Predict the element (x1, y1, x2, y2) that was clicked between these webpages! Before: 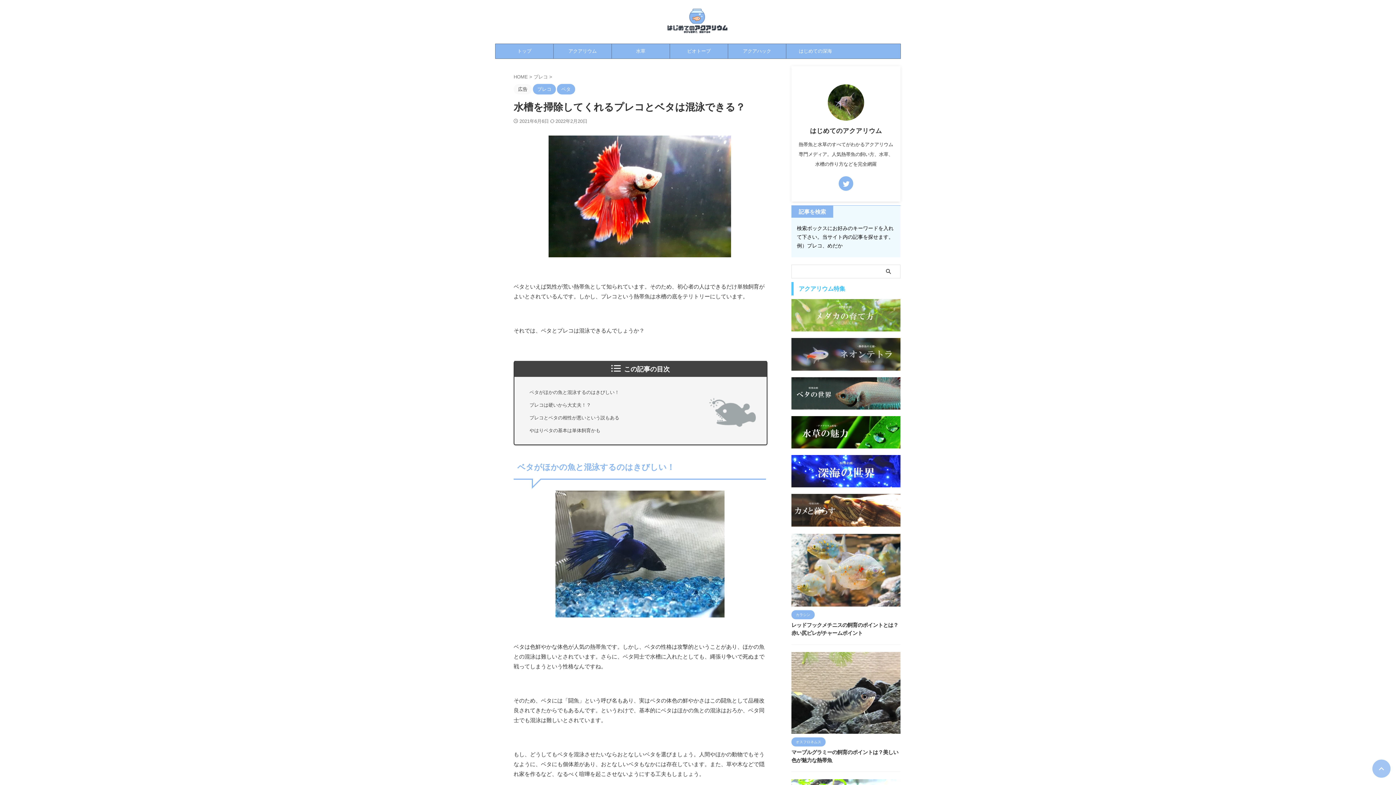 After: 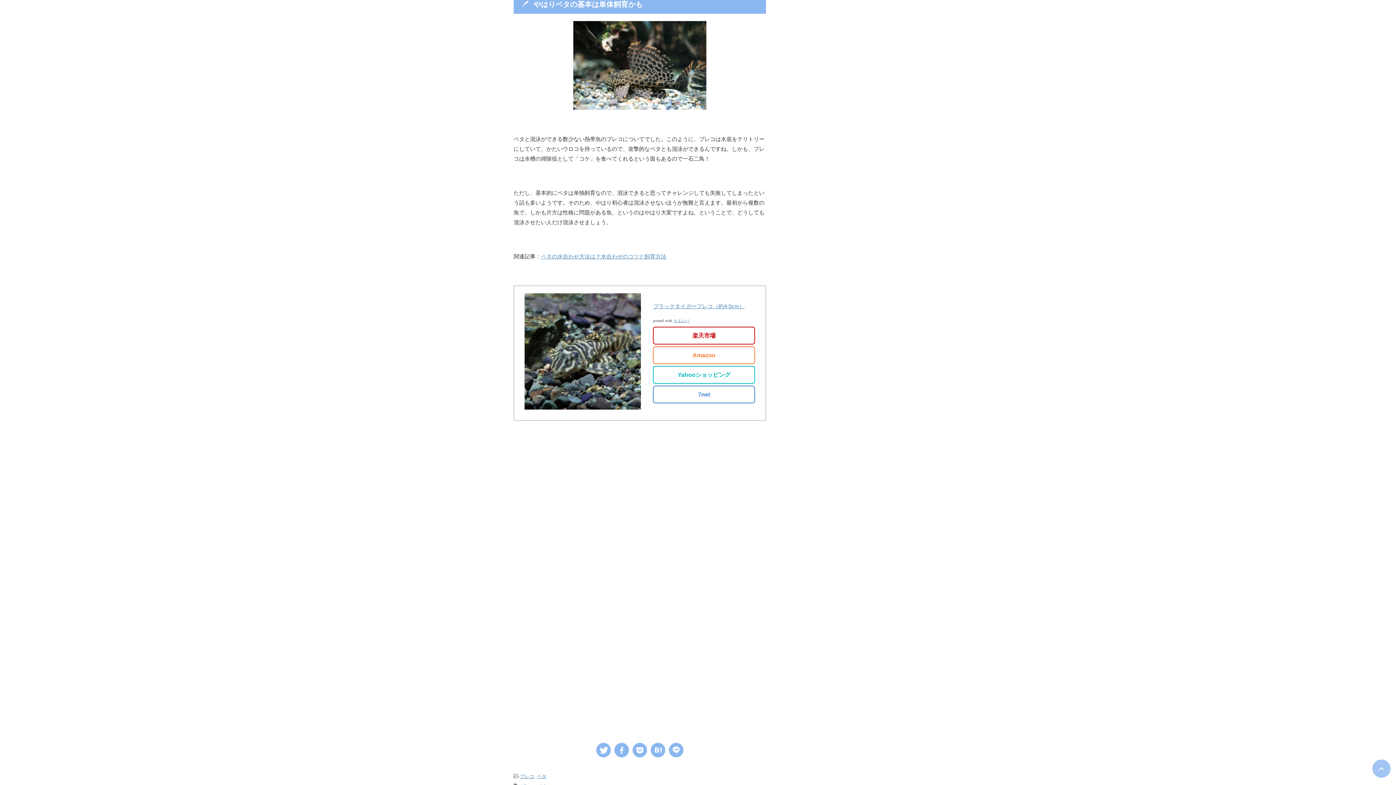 Action: label: やはりベタの基本は単体飼育かも bbox: (529, 426, 600, 438)